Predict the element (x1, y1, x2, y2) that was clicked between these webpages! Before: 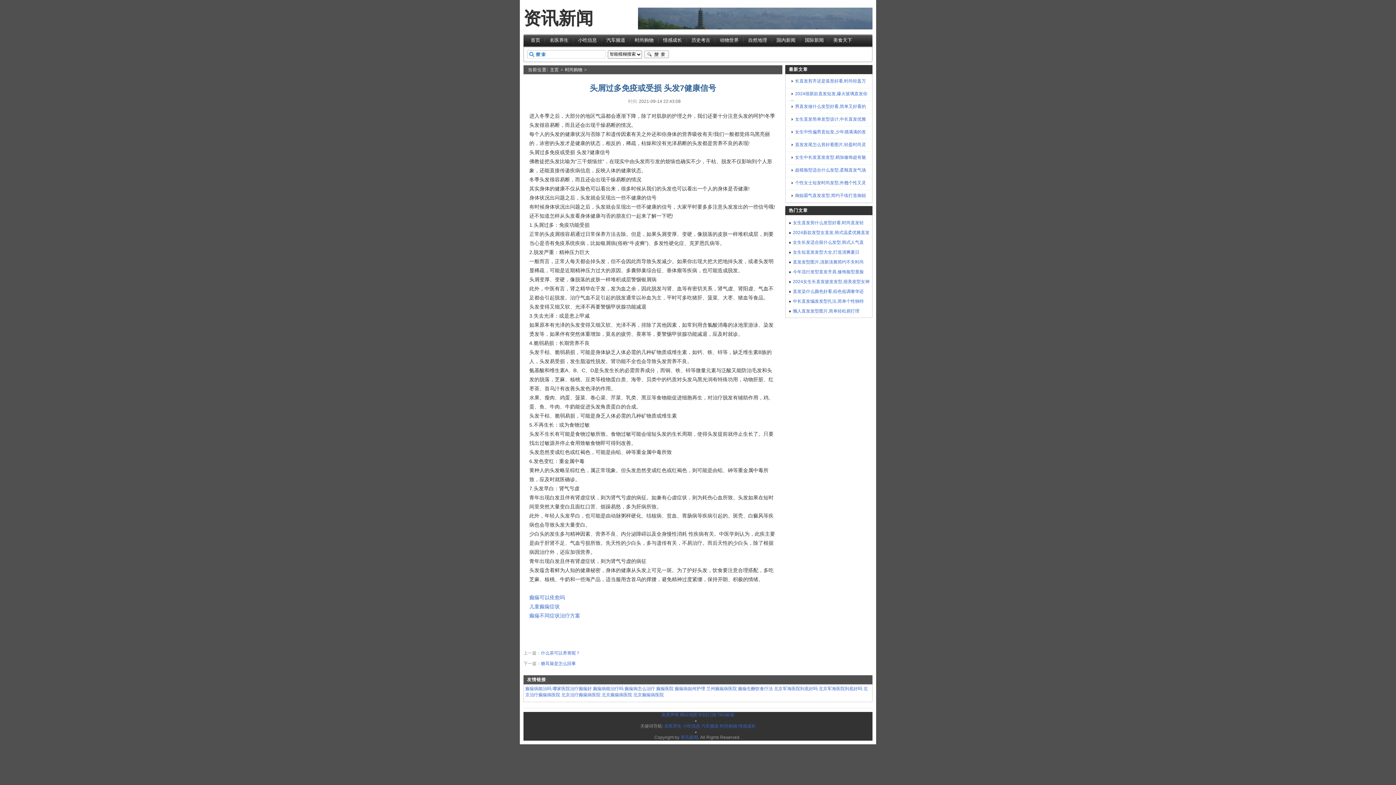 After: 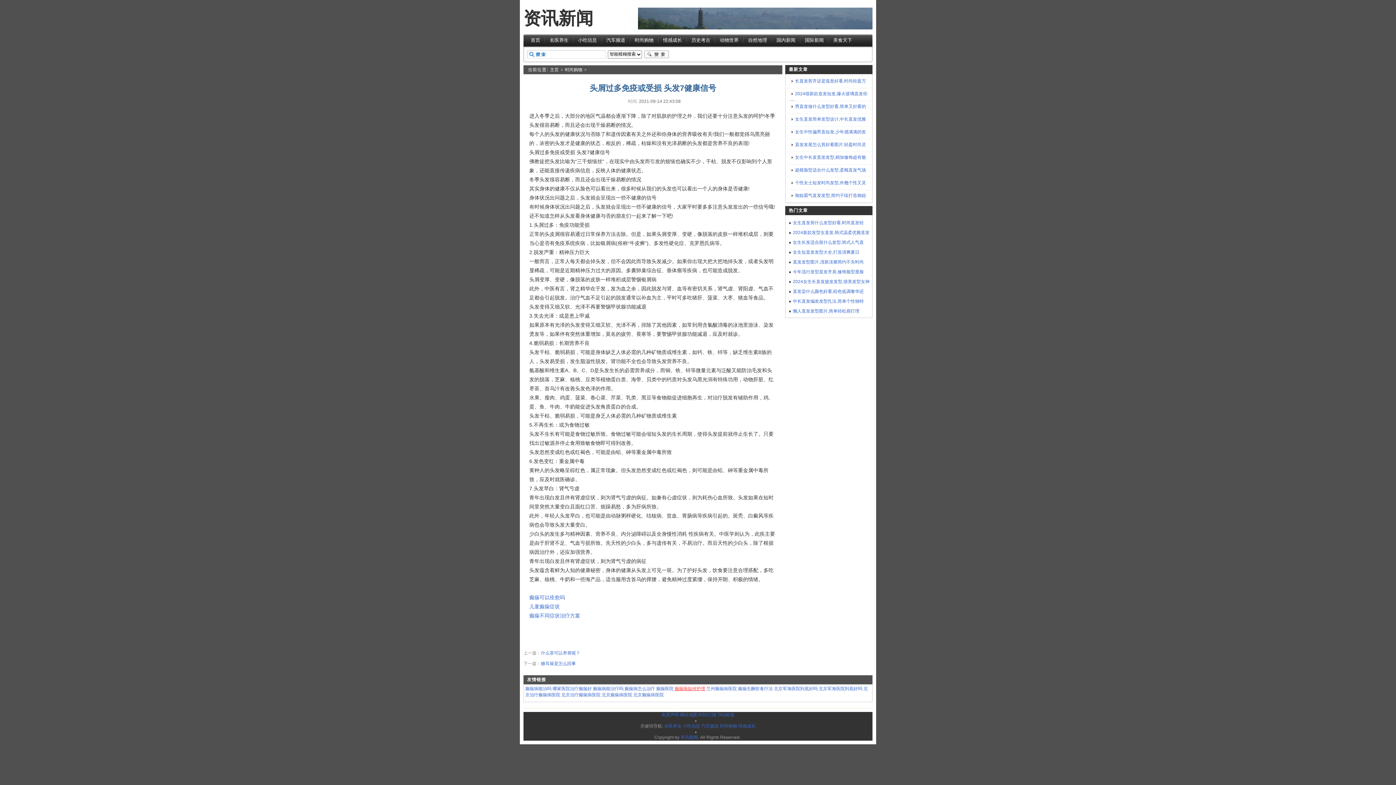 Action: label: 癫痫病如何护理 bbox: (674, 686, 705, 691)